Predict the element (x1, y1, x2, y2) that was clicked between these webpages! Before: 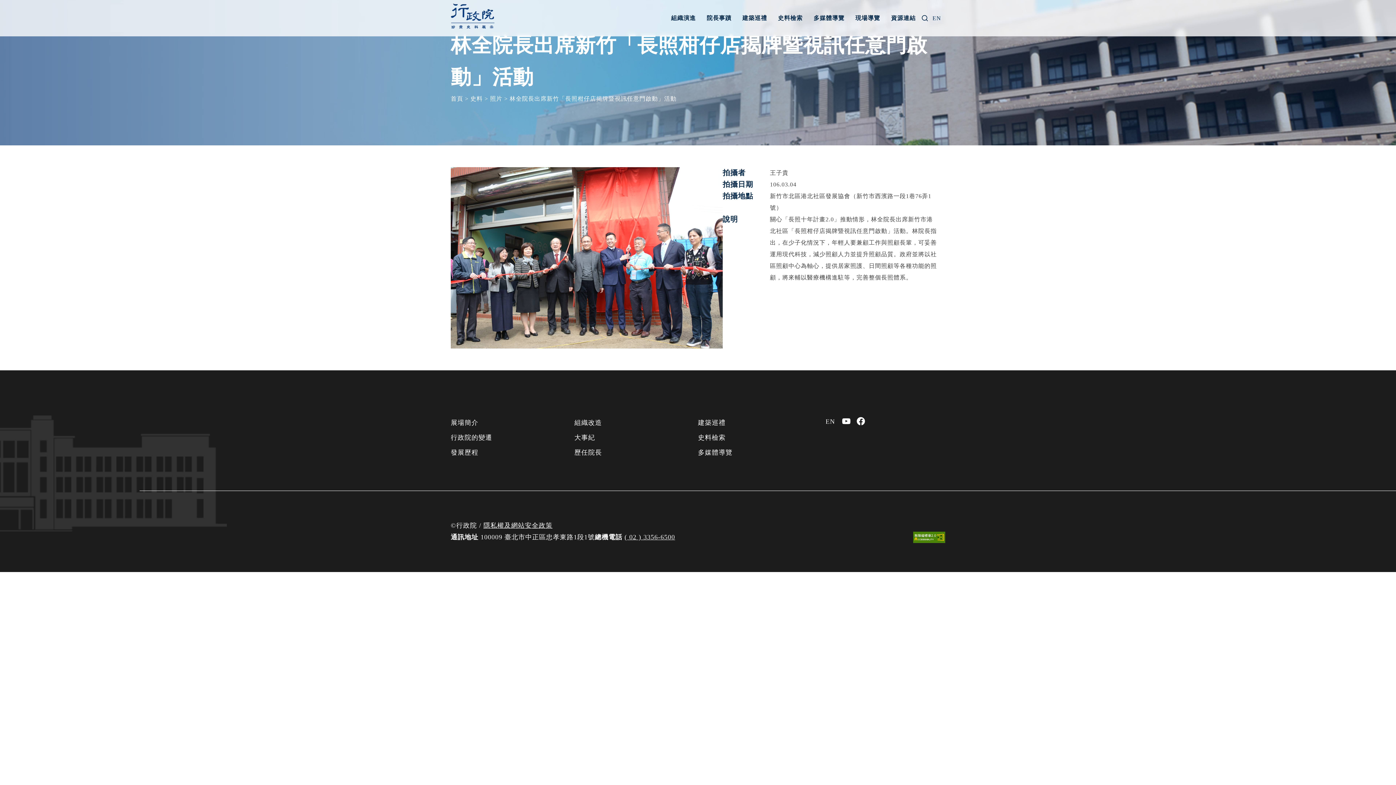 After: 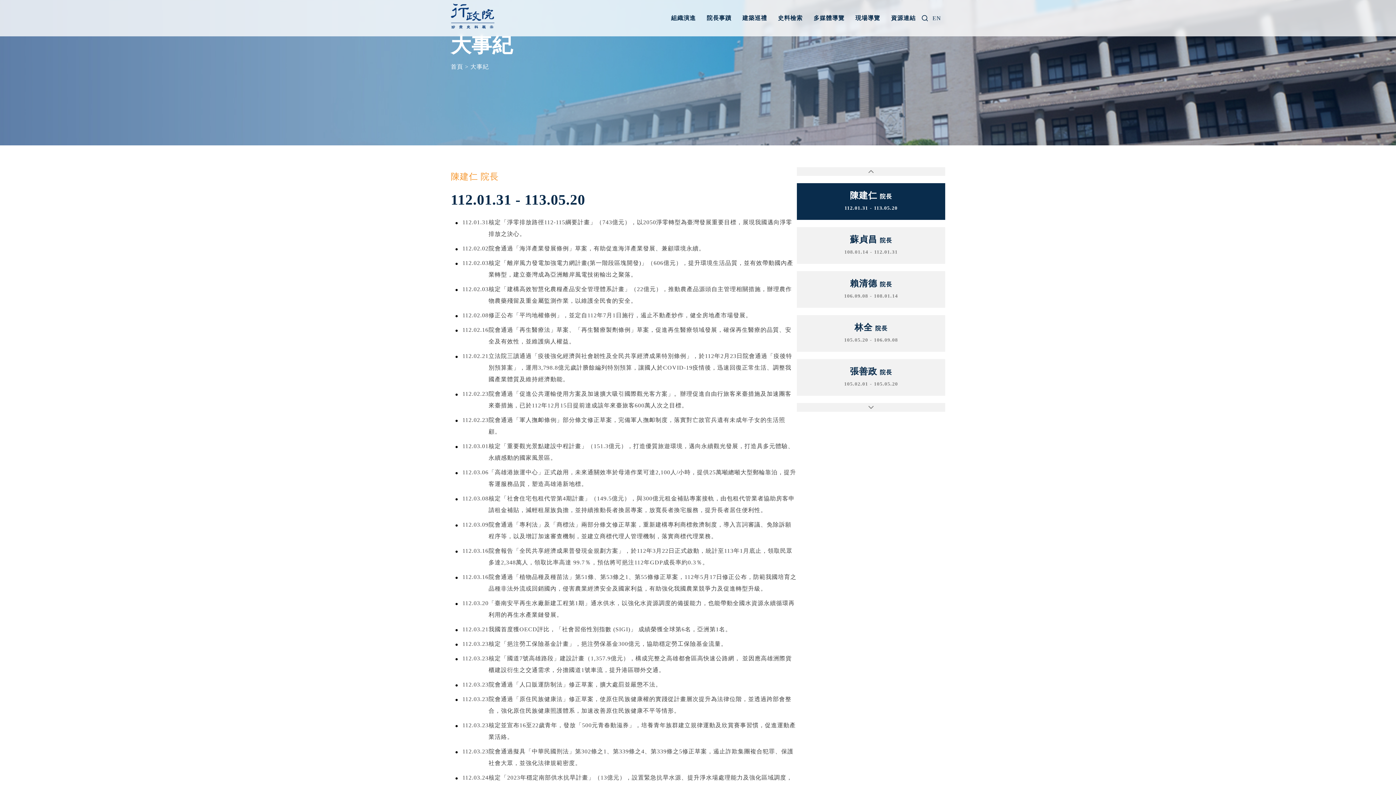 Action: label: 大事紀 bbox: (574, 434, 595, 441)